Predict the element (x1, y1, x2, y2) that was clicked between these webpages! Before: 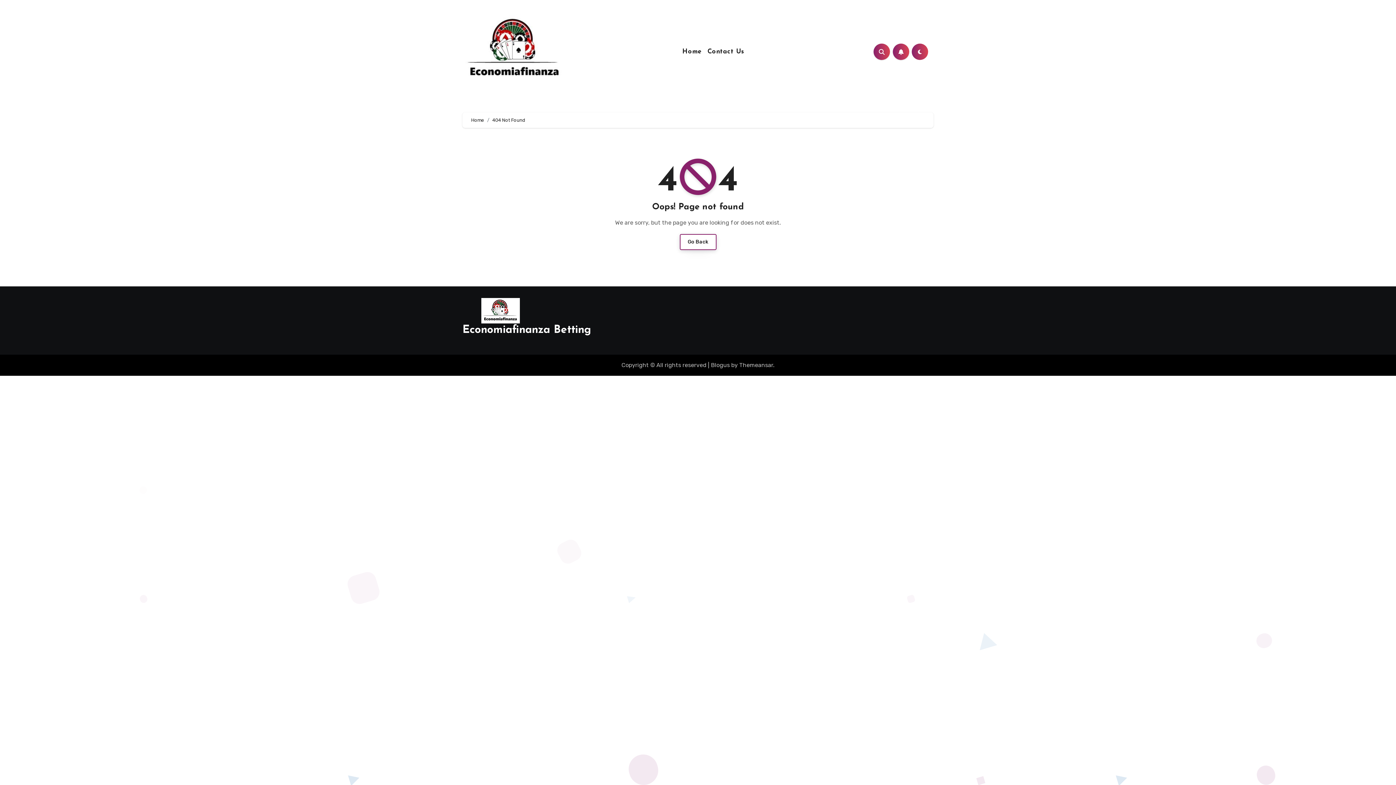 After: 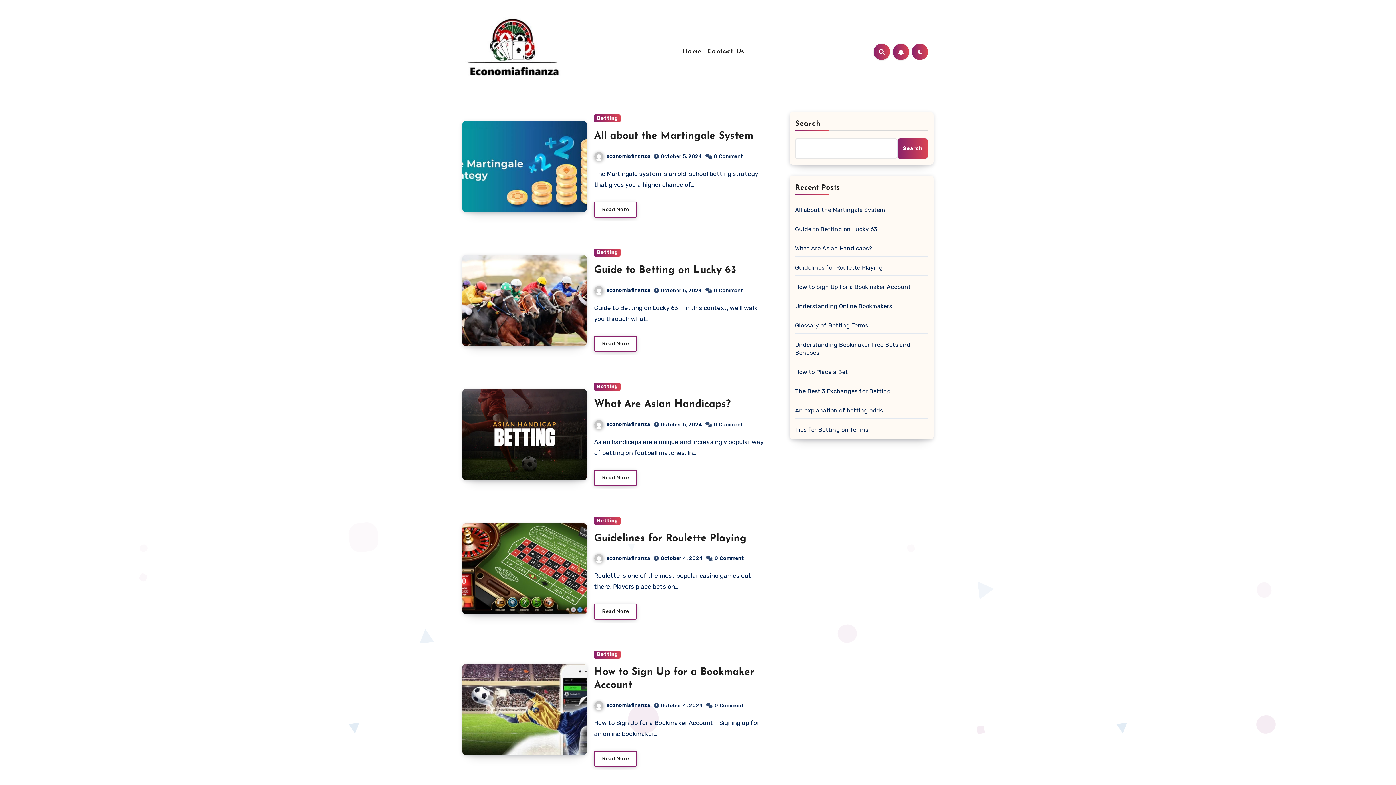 Action: bbox: (679, 234, 716, 250) label: Go Back